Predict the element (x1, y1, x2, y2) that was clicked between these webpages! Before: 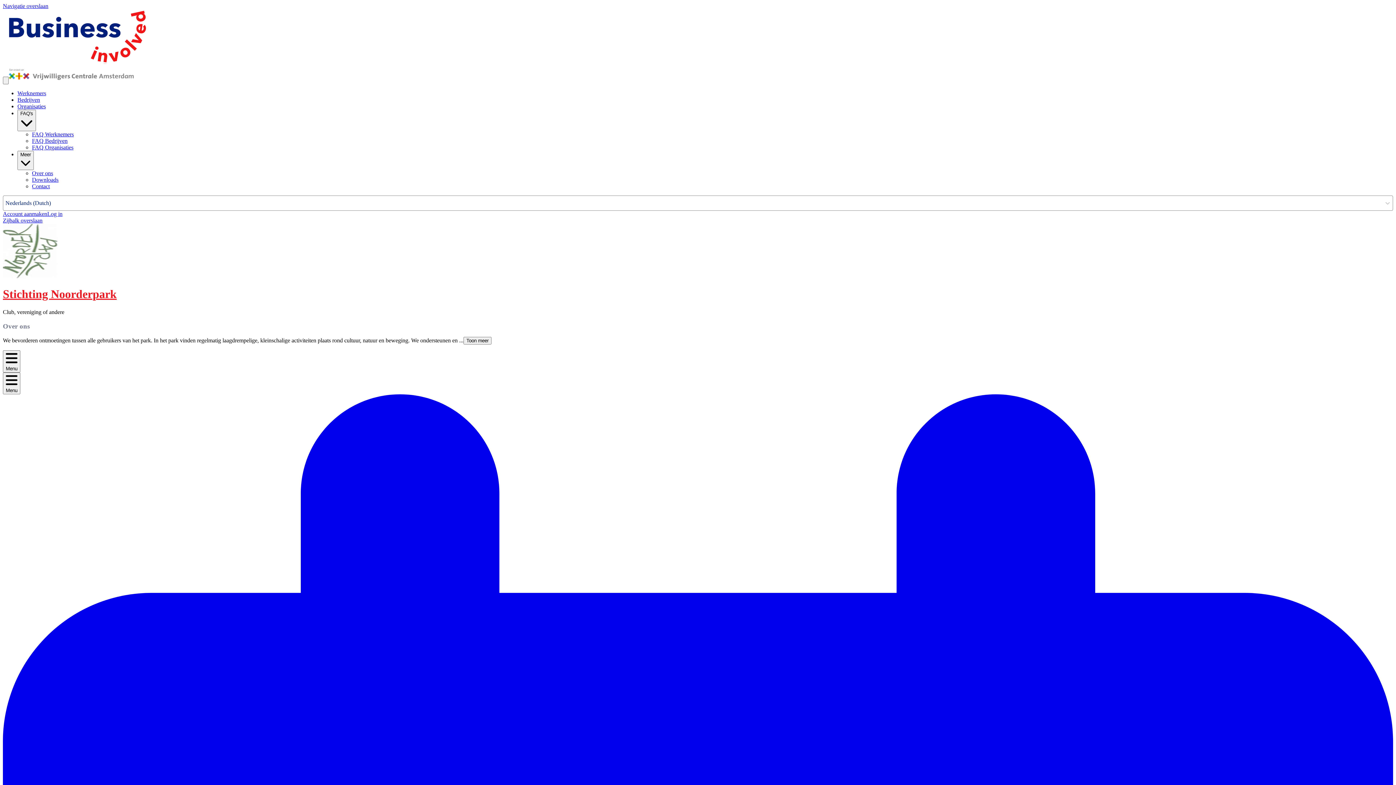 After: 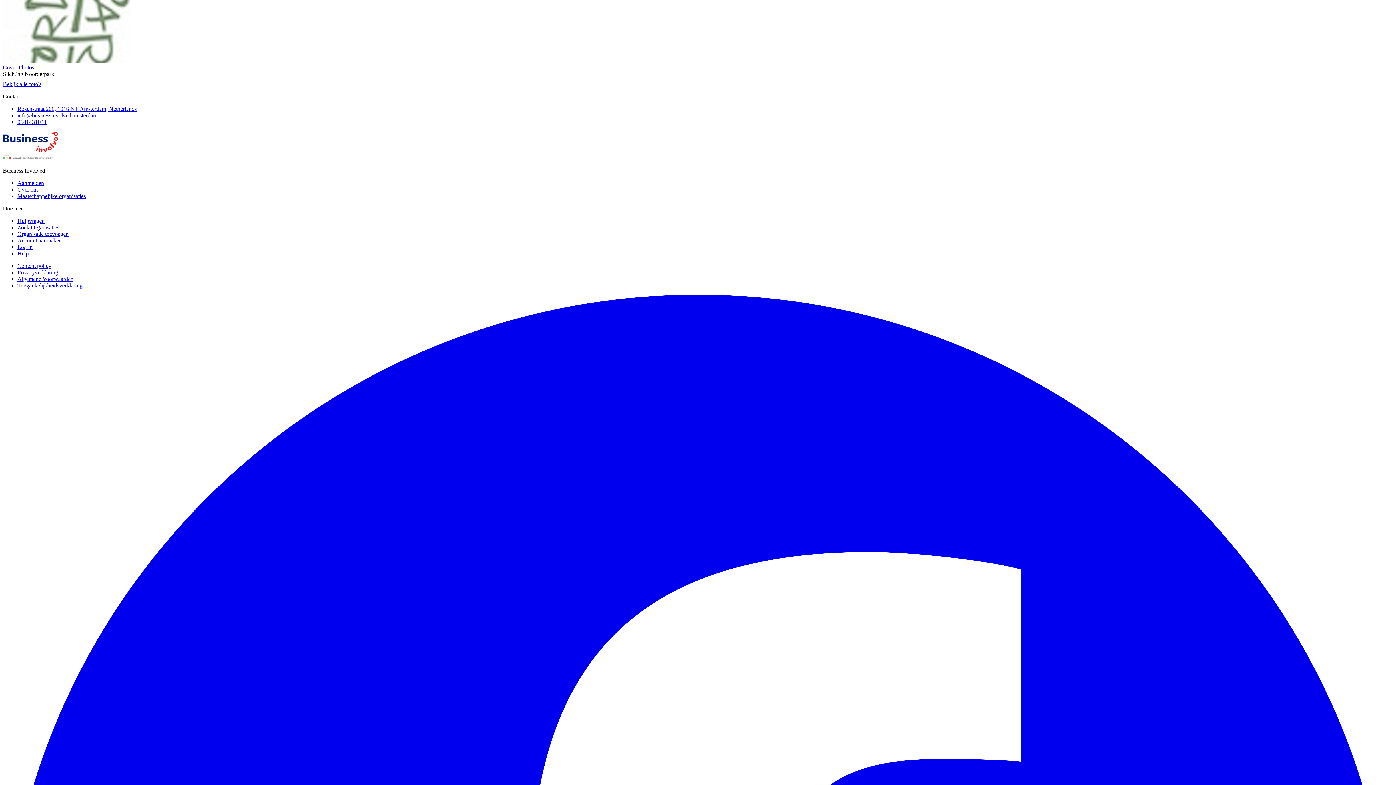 Action: label: Zijbalk overslaan bbox: (2, 217, 42, 223)